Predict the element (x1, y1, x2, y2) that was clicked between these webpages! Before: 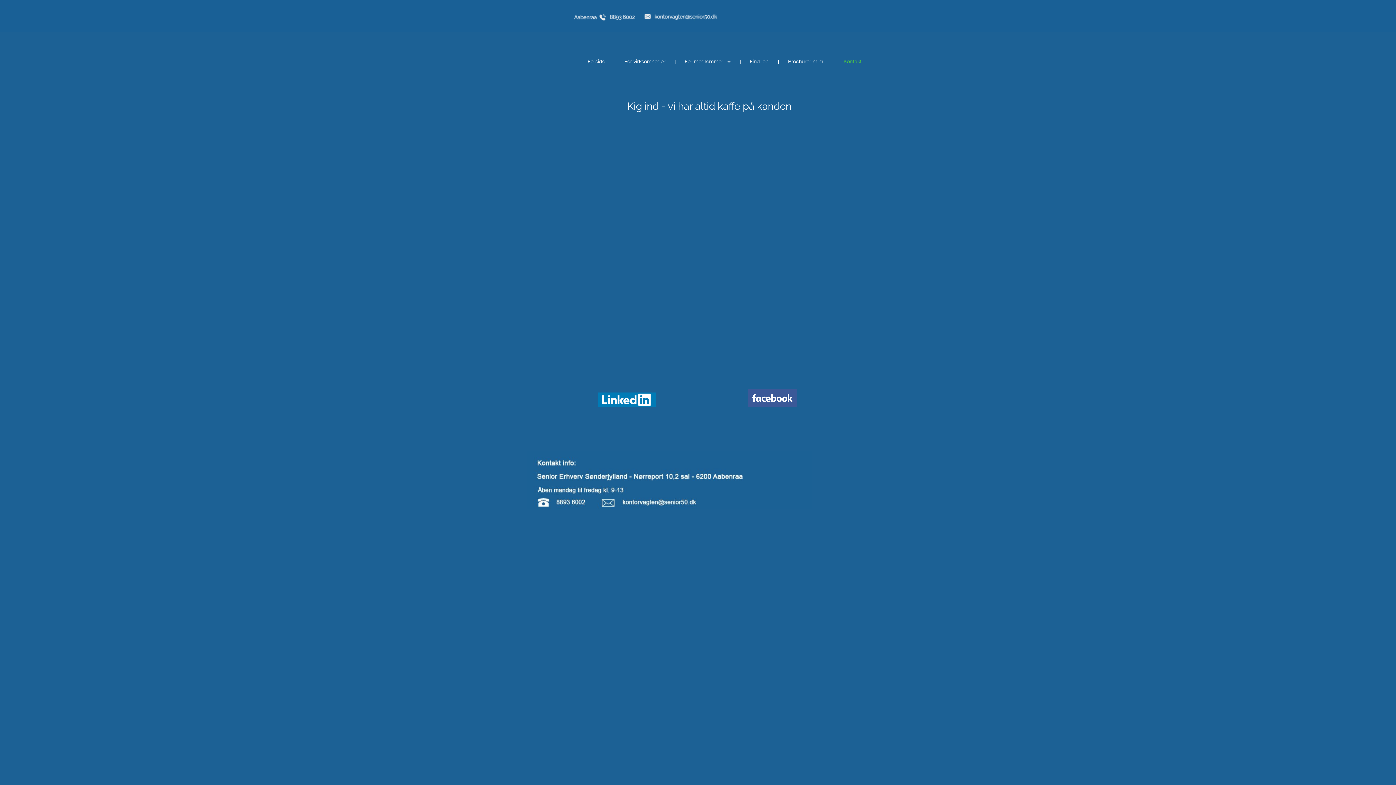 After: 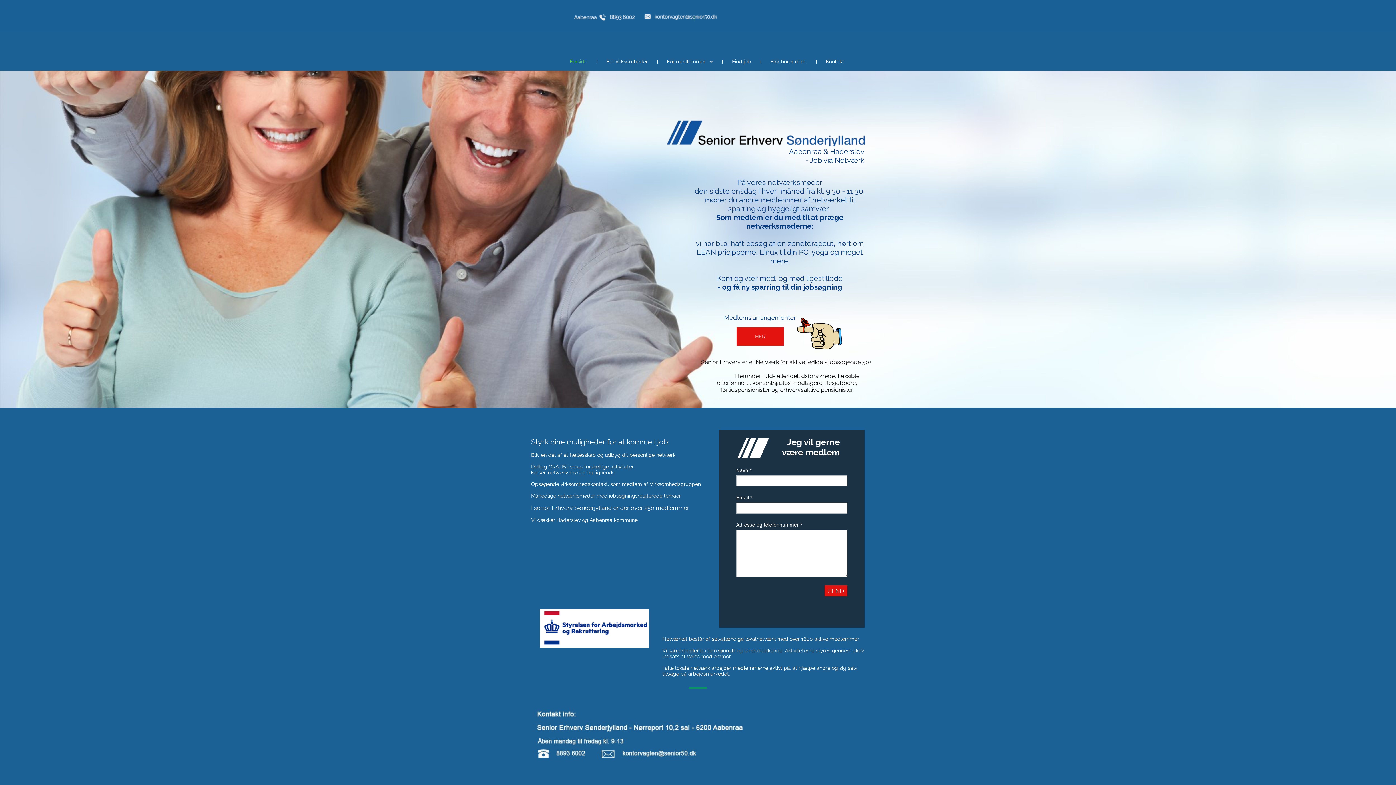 Action: bbox: (584, 52, 608, 70) label: Forside